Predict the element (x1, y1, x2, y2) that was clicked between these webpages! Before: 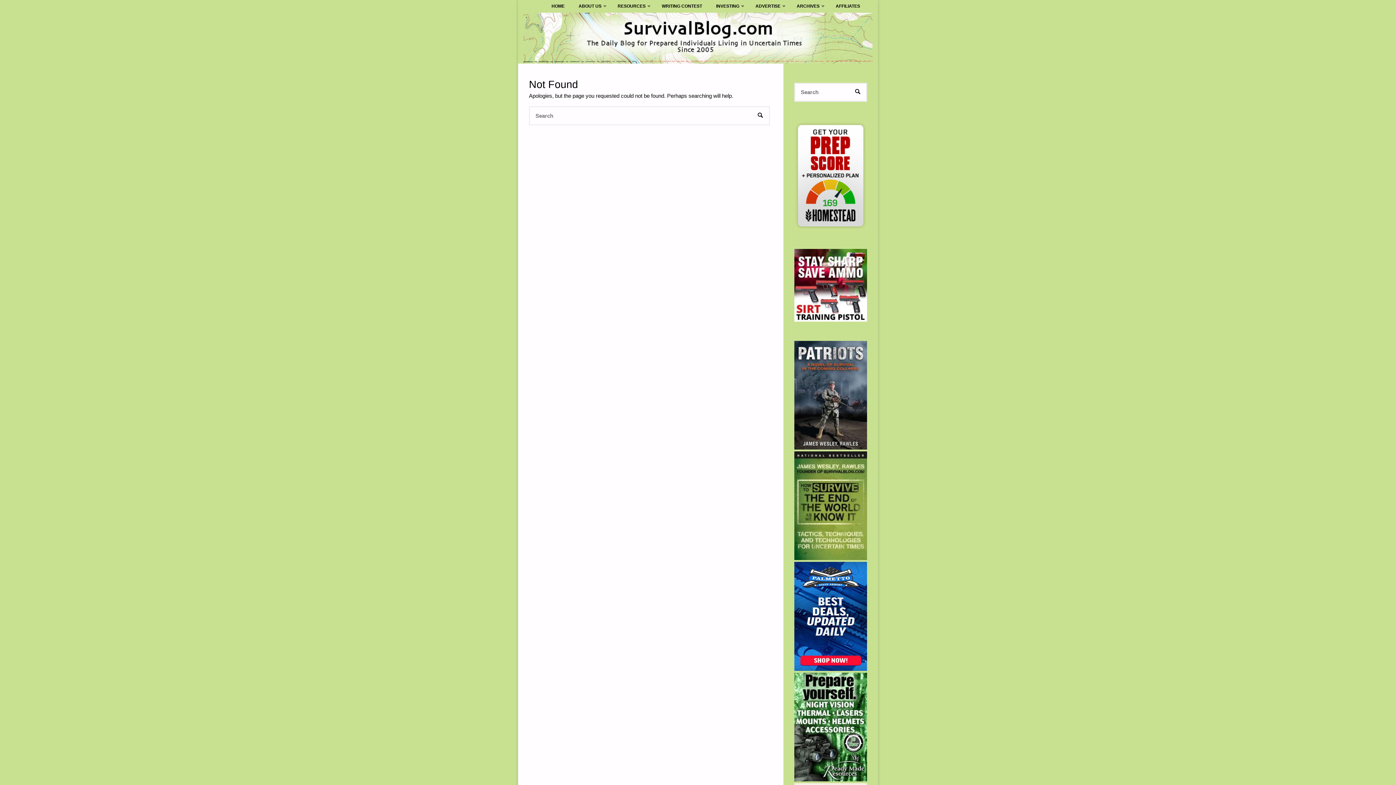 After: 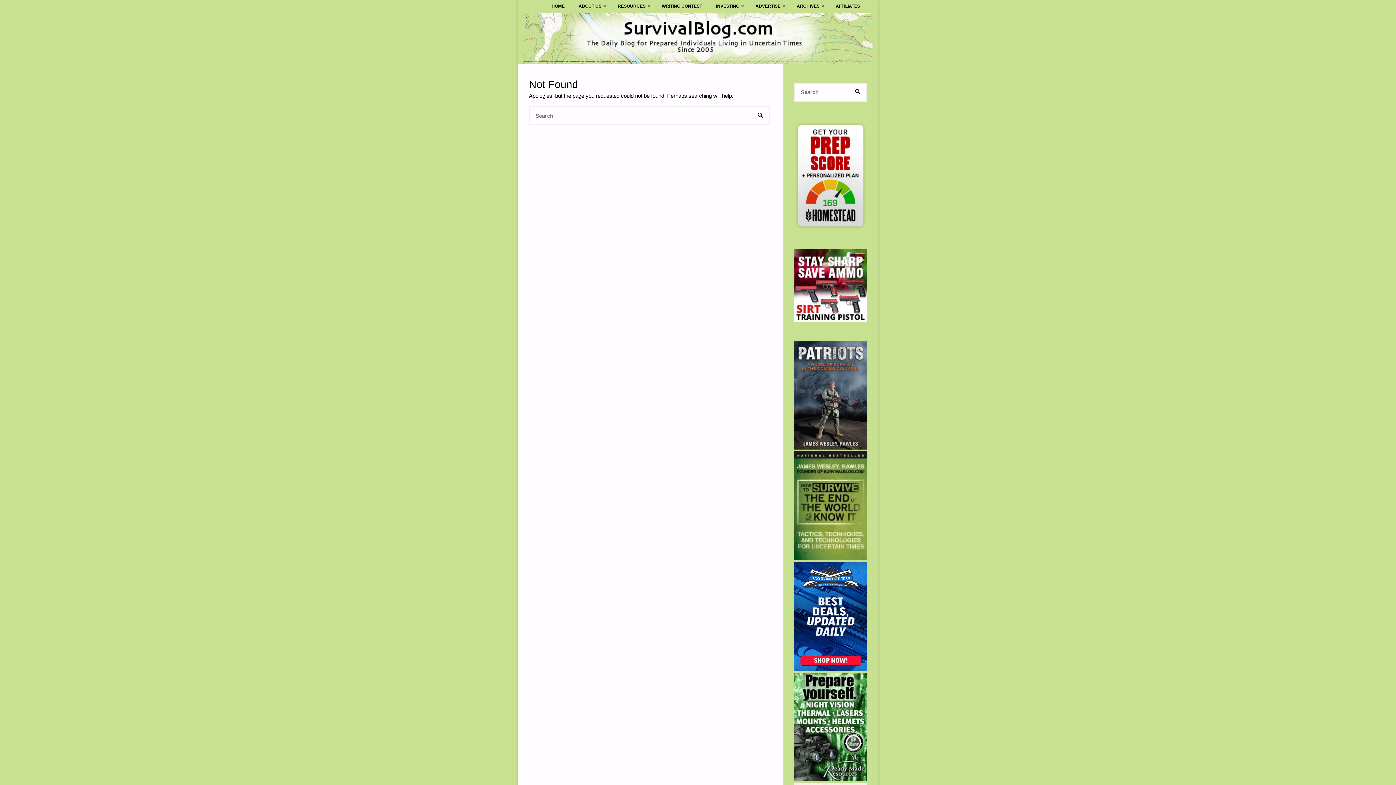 Action: bbox: (794, 120, 867, 230)